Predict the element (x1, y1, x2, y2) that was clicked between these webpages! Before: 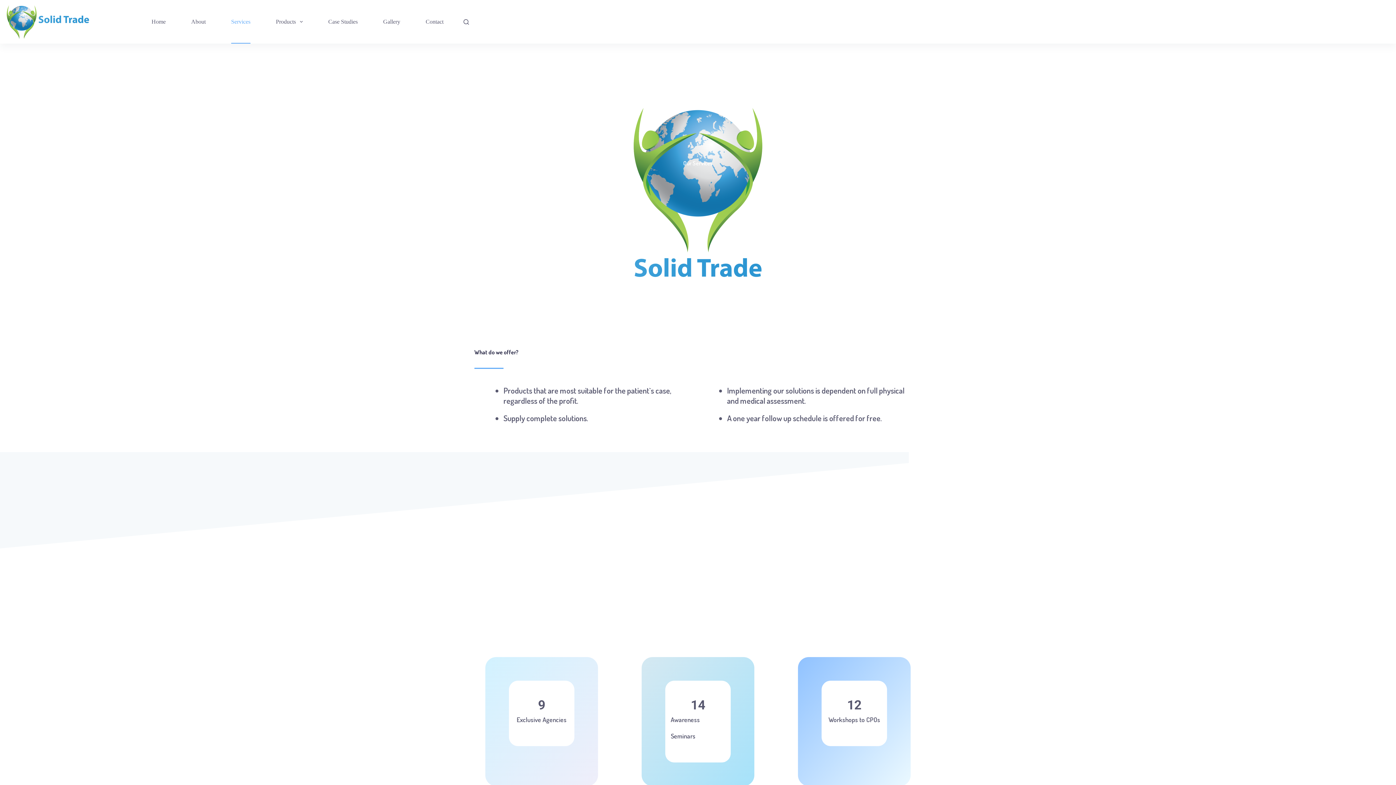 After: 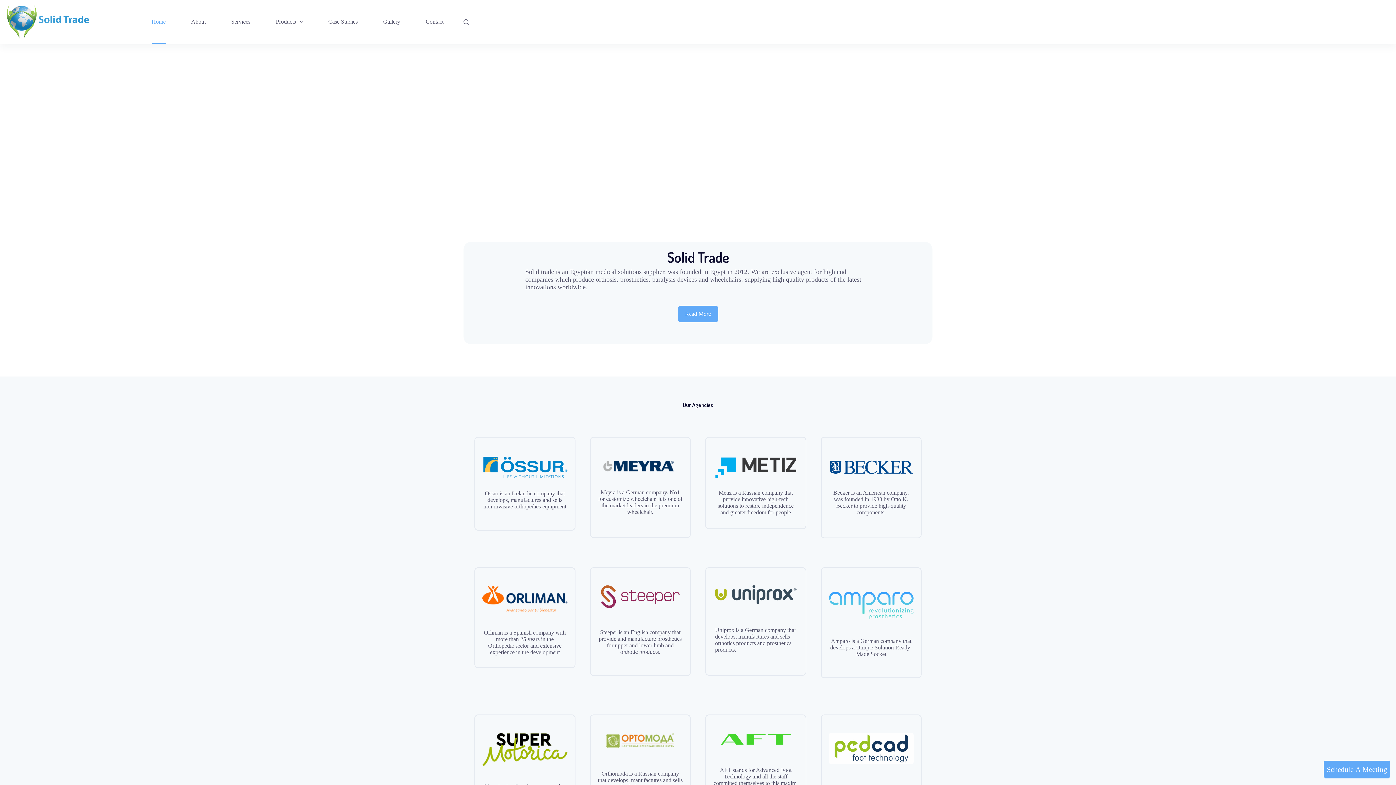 Action: label: Home bbox: (138, 0, 178, 43)